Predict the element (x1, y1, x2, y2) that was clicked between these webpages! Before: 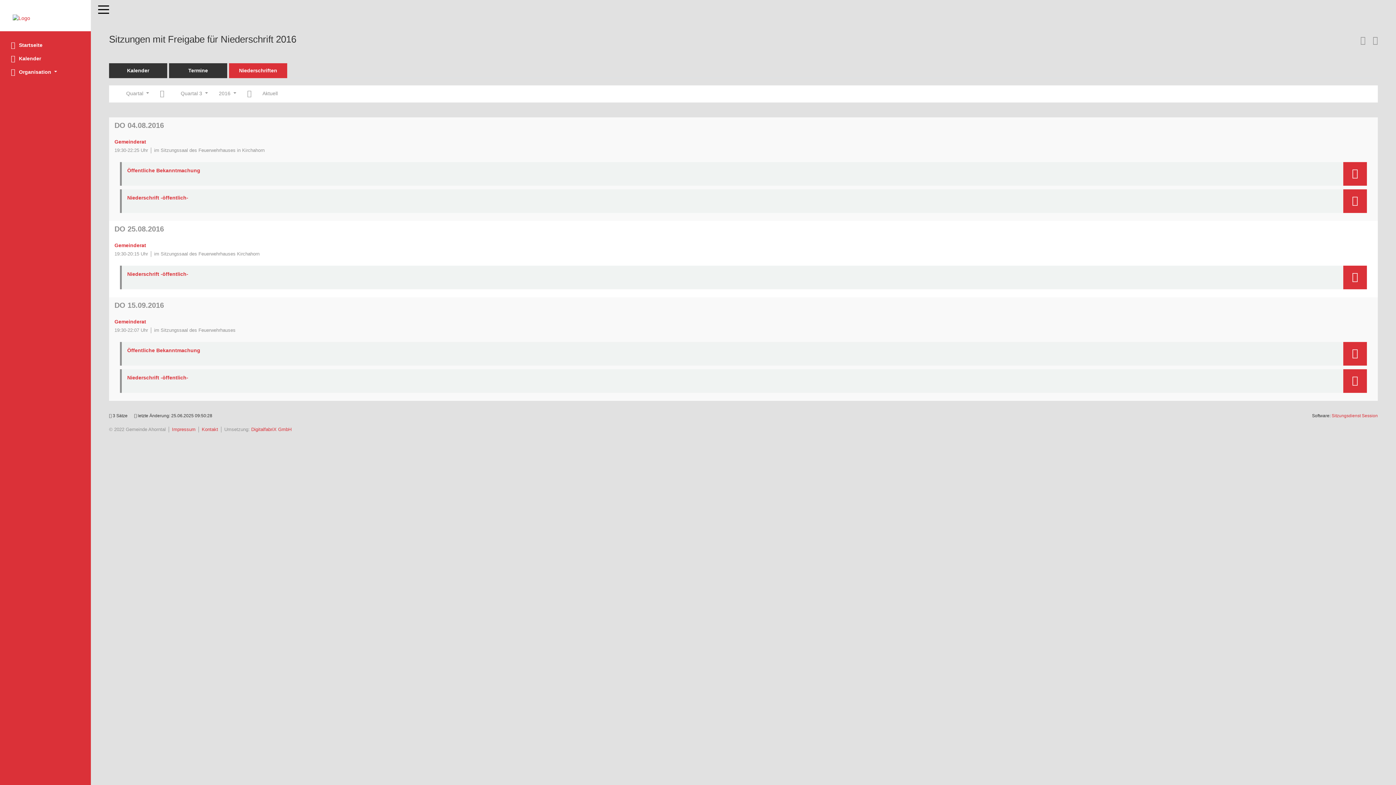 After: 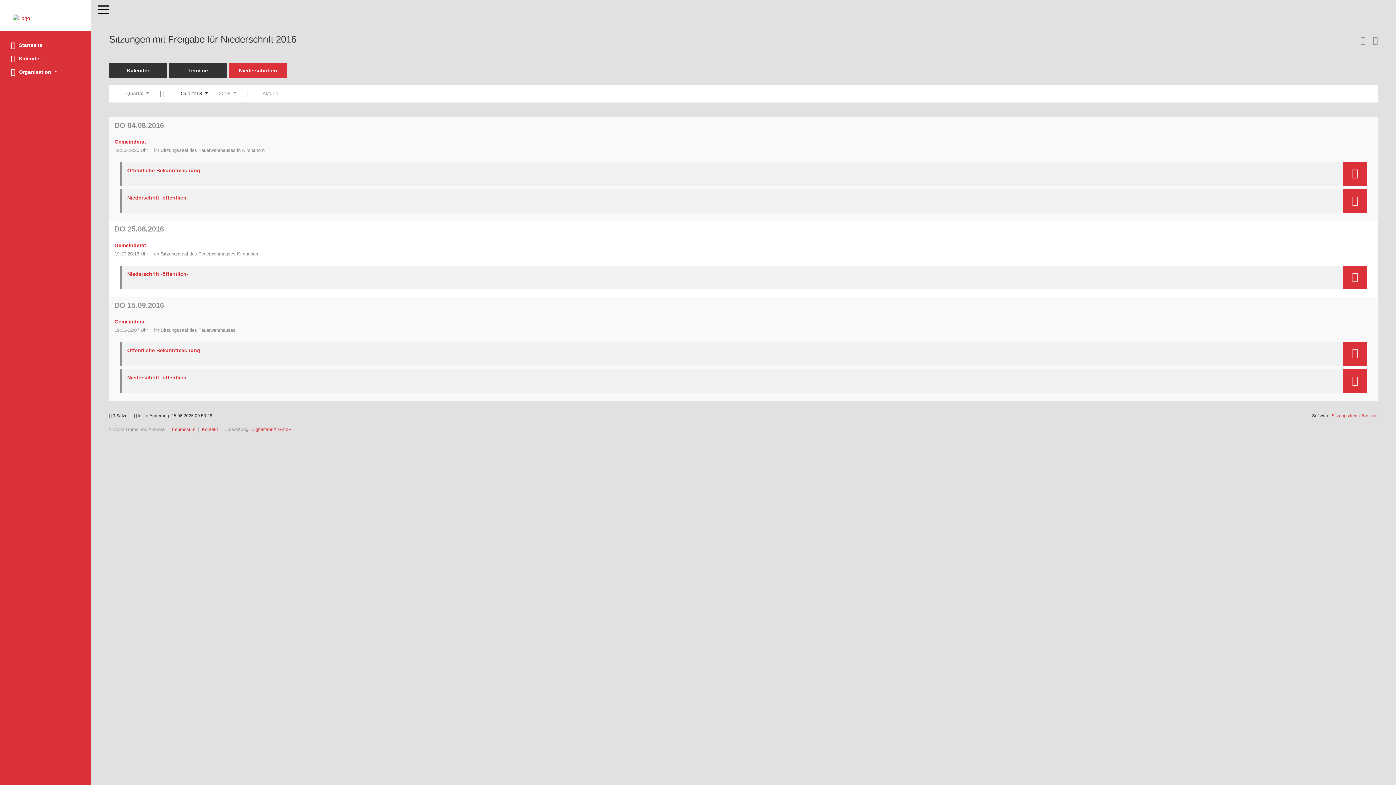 Action: bbox: (169, 87, 213, 100) label: Quartal auswählen